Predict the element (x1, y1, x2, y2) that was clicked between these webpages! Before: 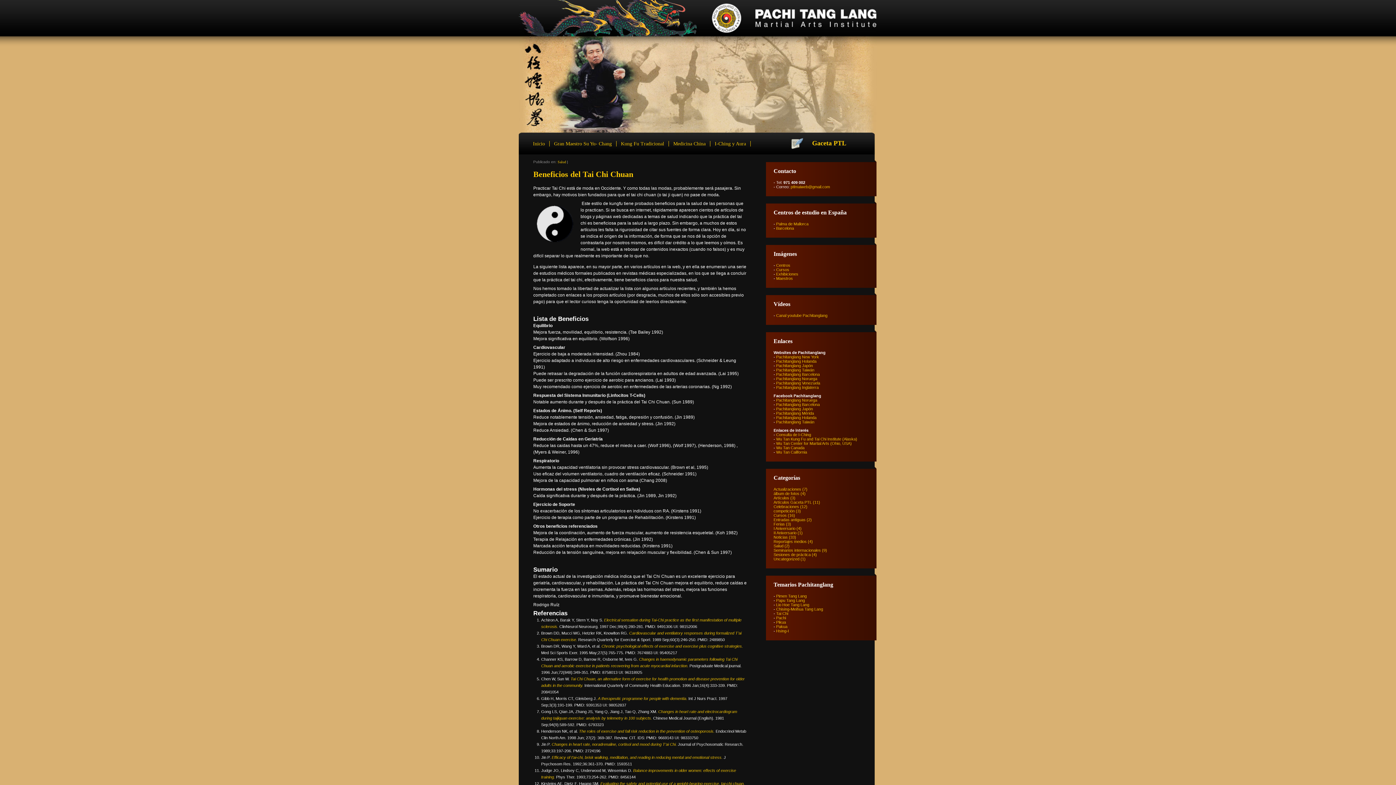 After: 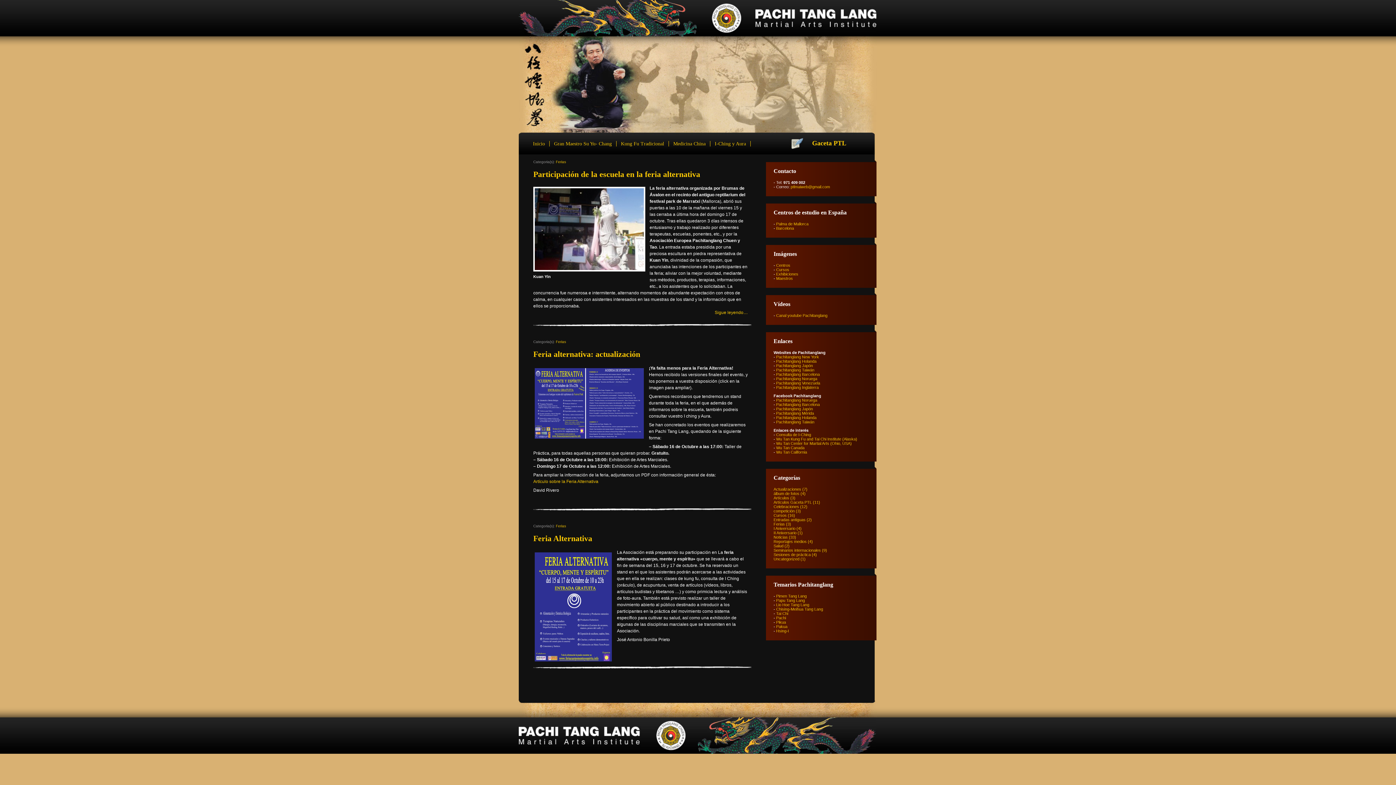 Action: label: Ferias bbox: (773, 522, 785, 526)